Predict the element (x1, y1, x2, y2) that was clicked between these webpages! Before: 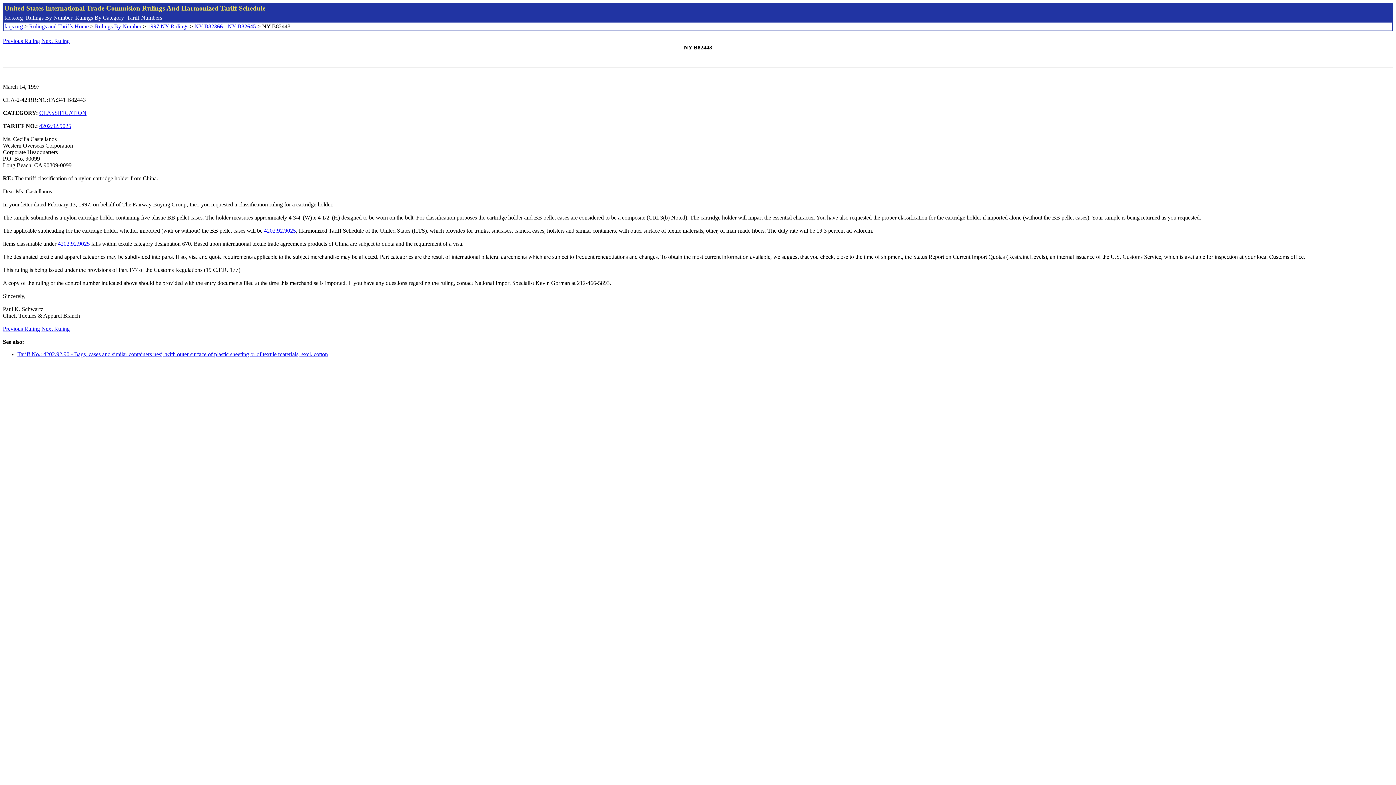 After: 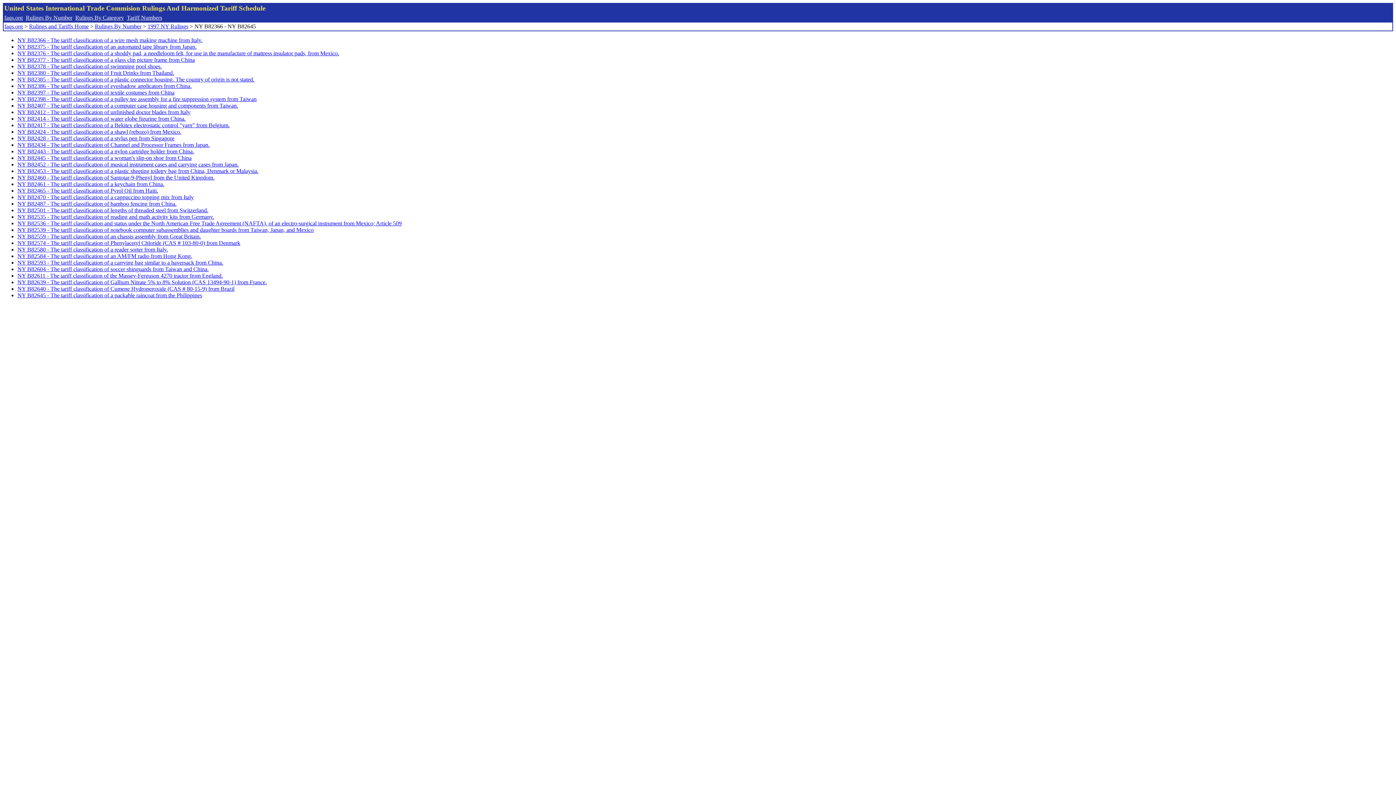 Action: bbox: (194, 23, 256, 29) label: NY B82366 - NY B82645